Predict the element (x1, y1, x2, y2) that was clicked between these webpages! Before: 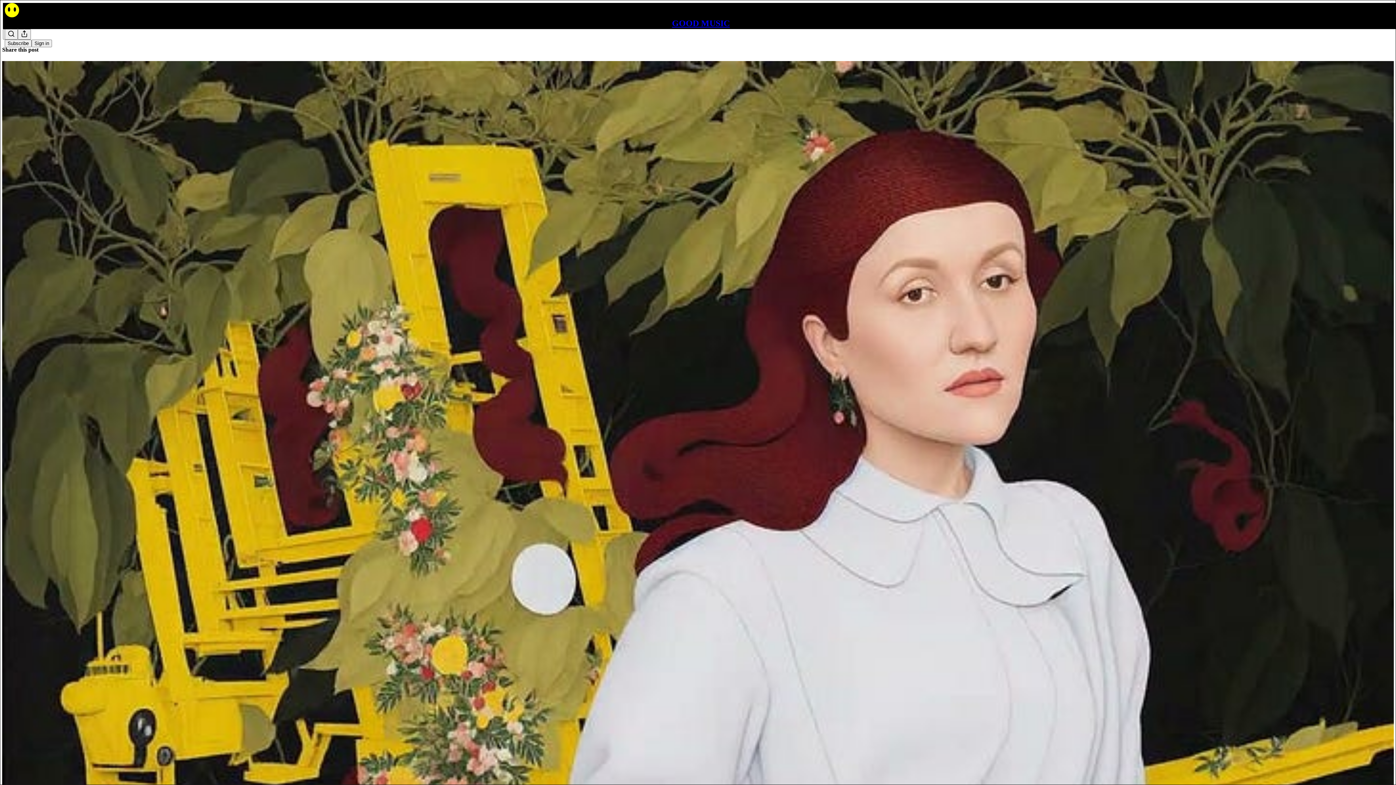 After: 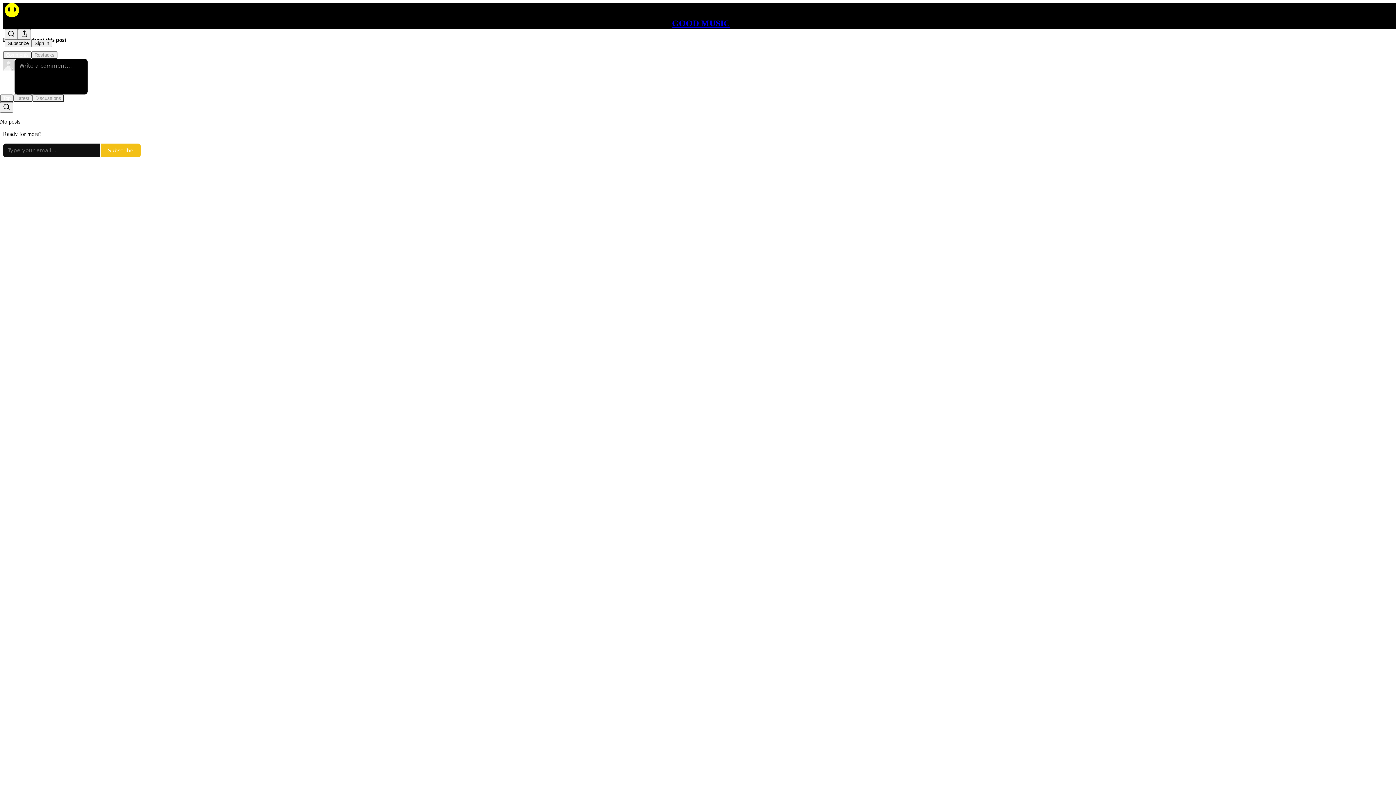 Action: label: GOOD MUSIC
Daft Punk / Capricorn / Damon Locks x Rob Mazurek / Jam City / Pantayo / Jessy Lanza / Cindy Wilson bbox: (2, 60, 1394, 864)